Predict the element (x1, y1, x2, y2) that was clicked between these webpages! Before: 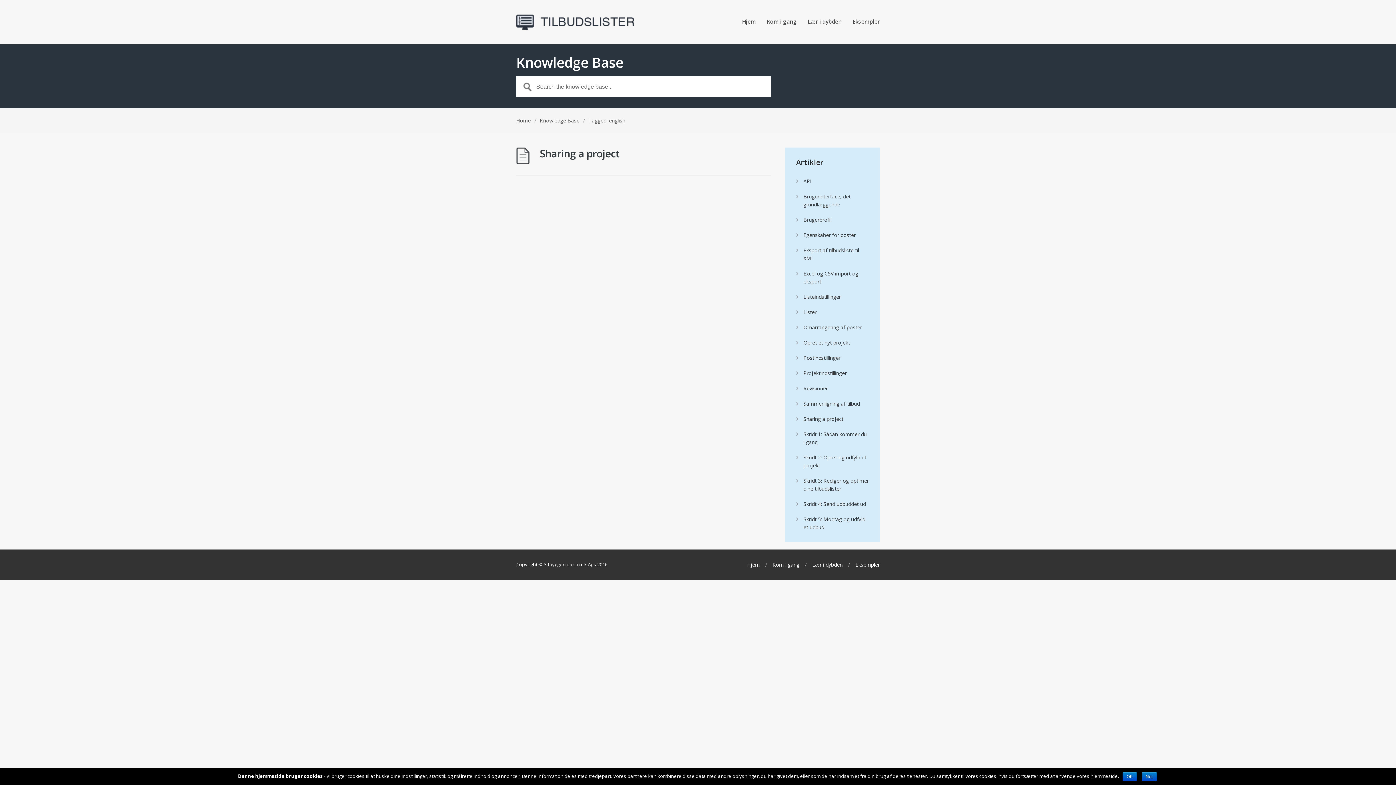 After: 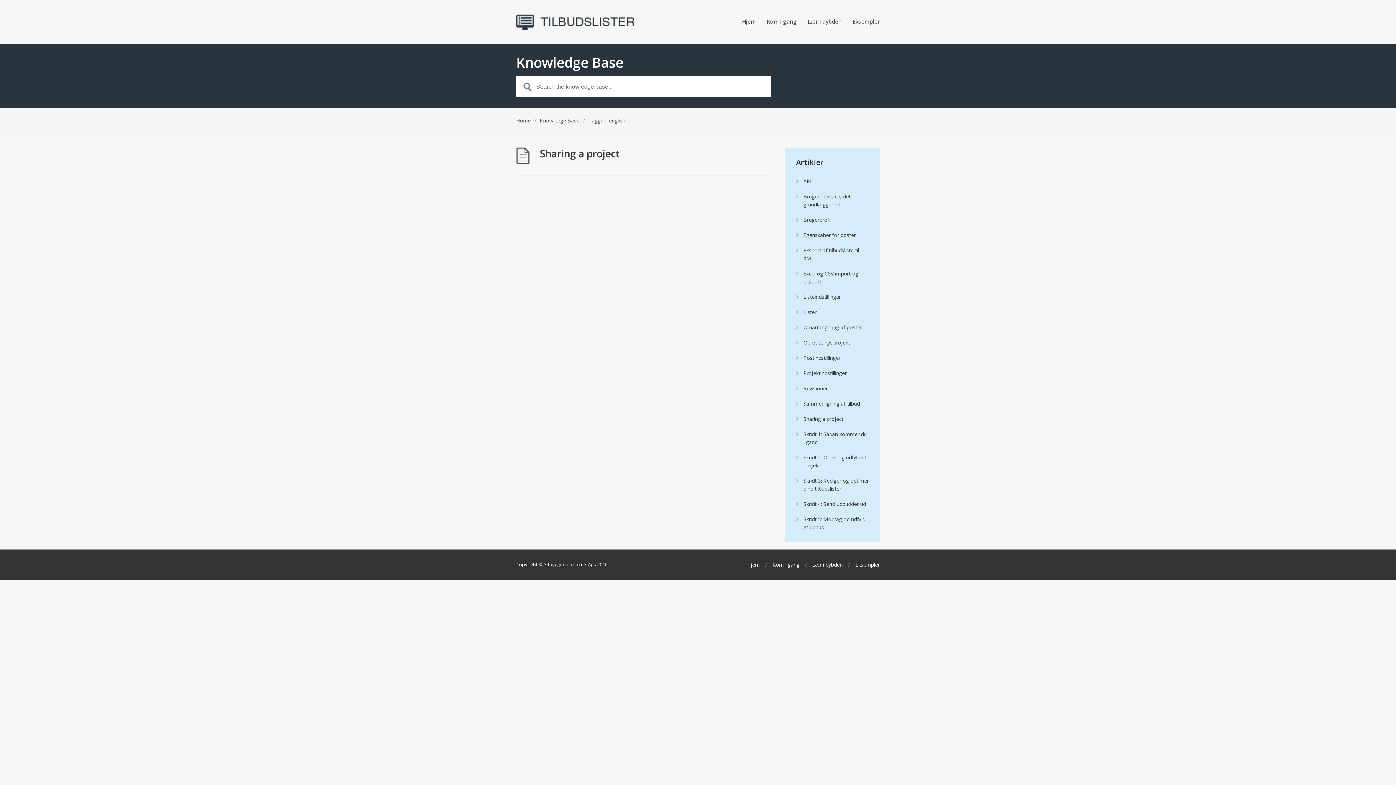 Action: bbox: (1142, 772, 1156, 781) label: Nej